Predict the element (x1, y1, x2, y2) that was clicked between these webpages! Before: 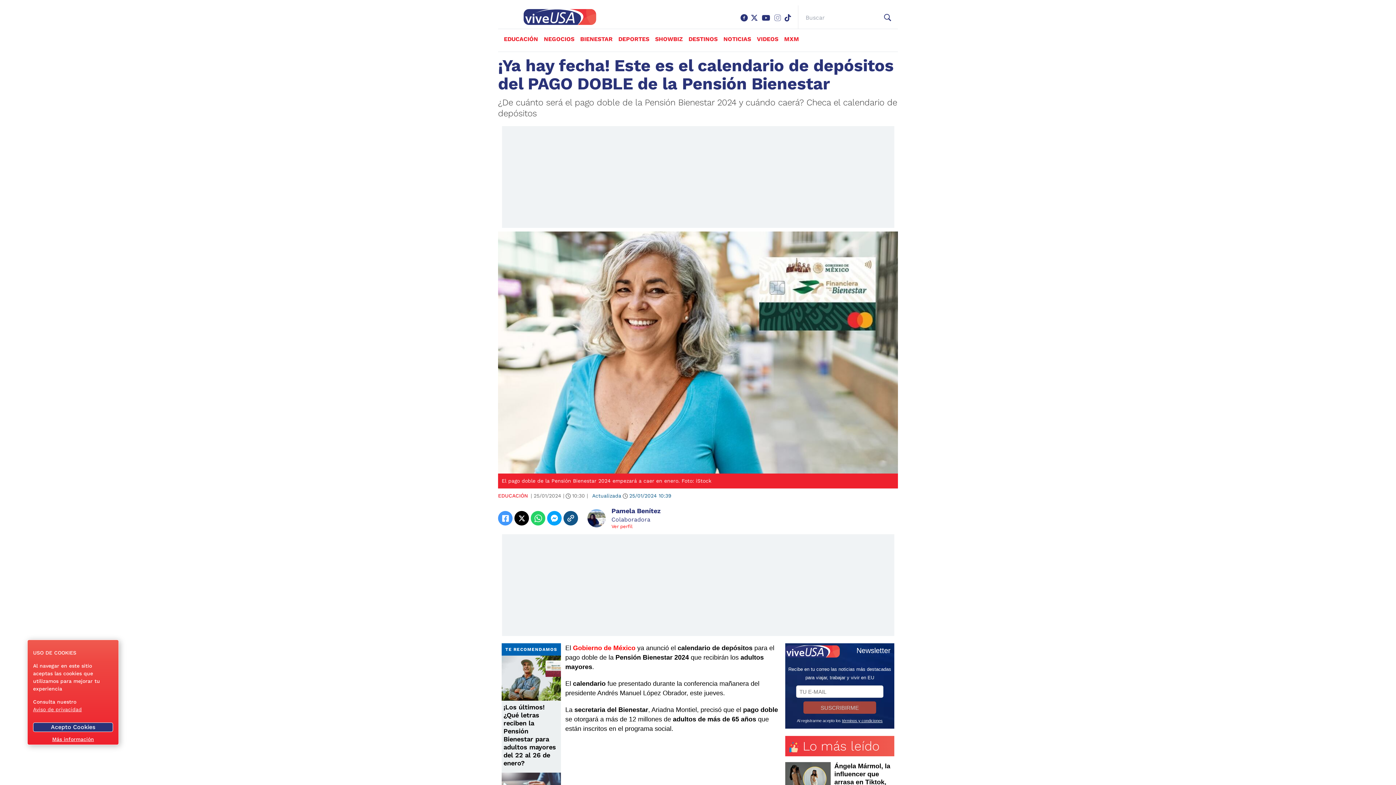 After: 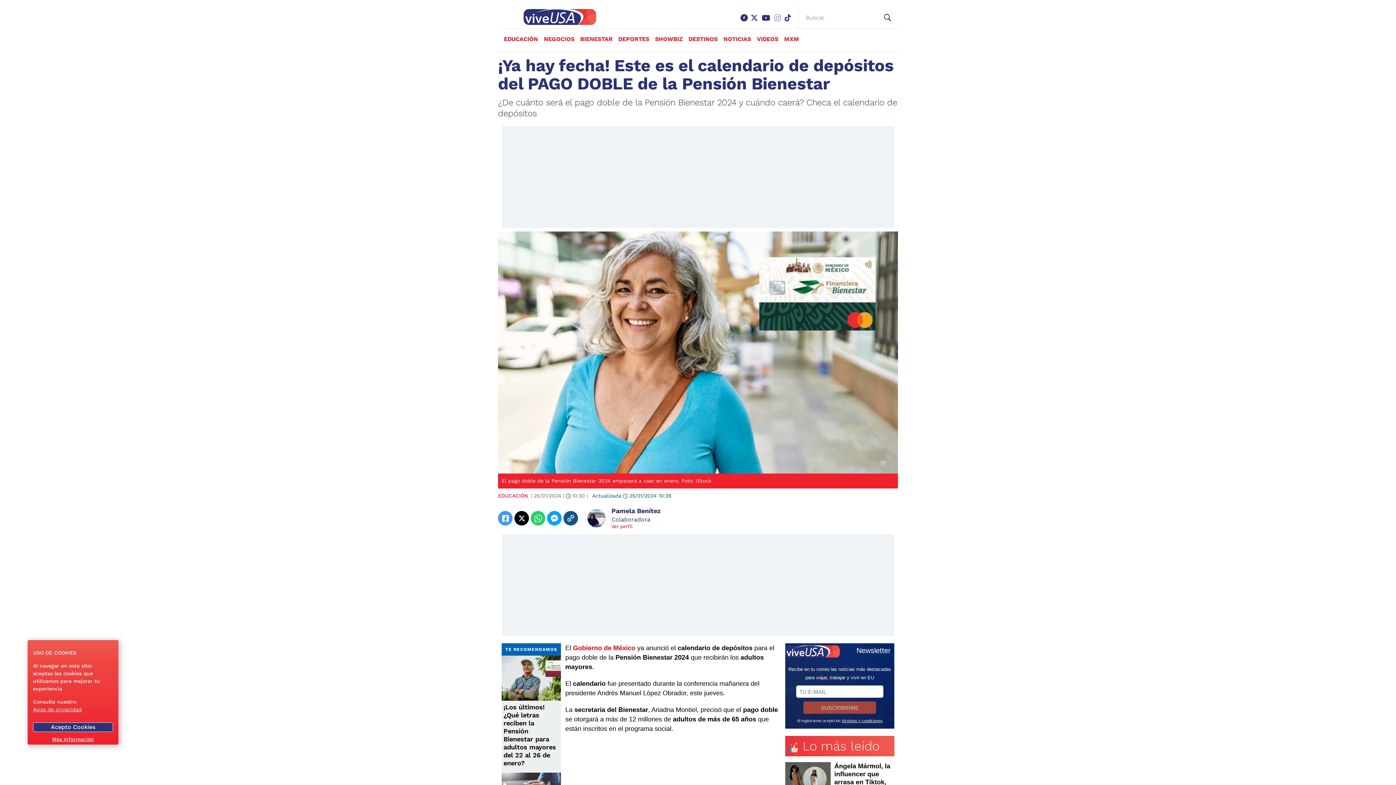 Action: bbox: (547, 511, 561, 525)